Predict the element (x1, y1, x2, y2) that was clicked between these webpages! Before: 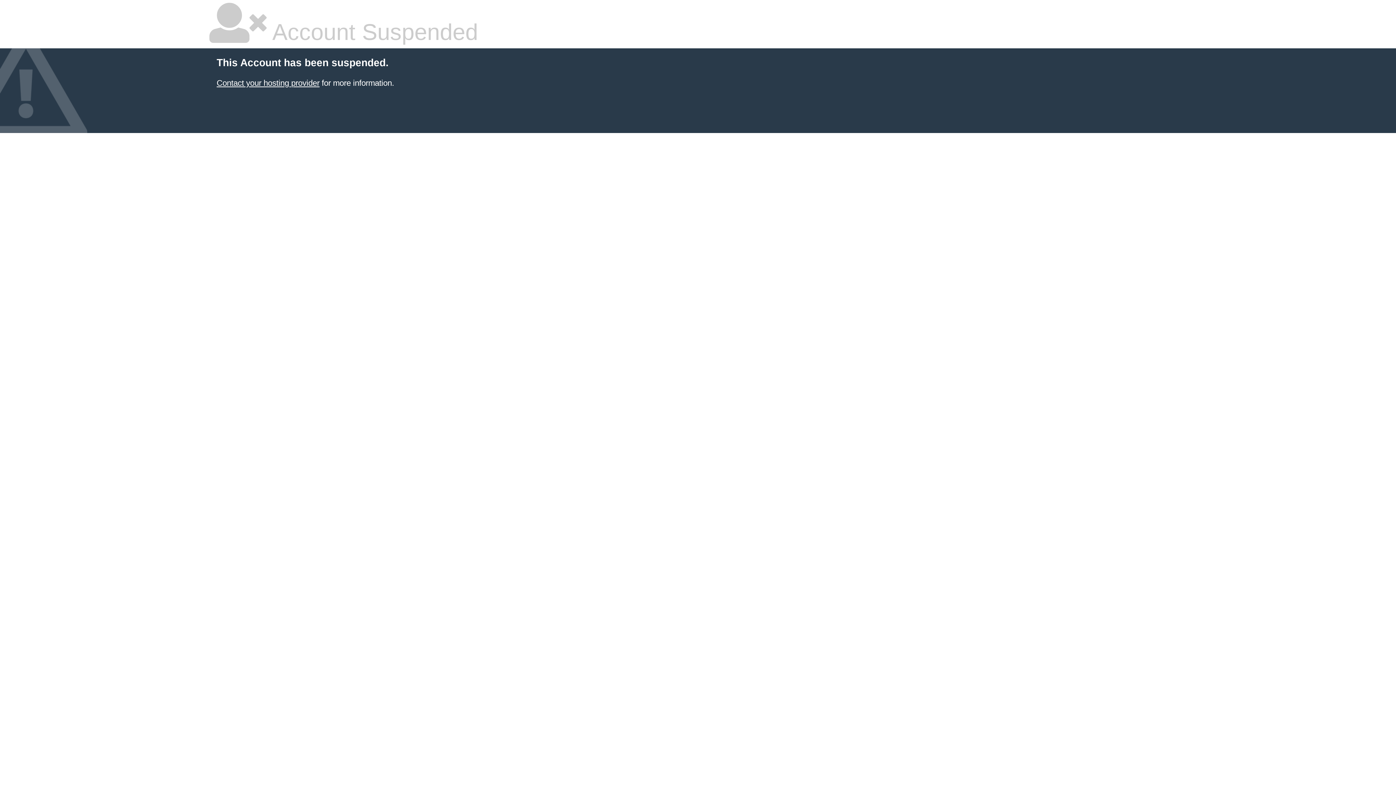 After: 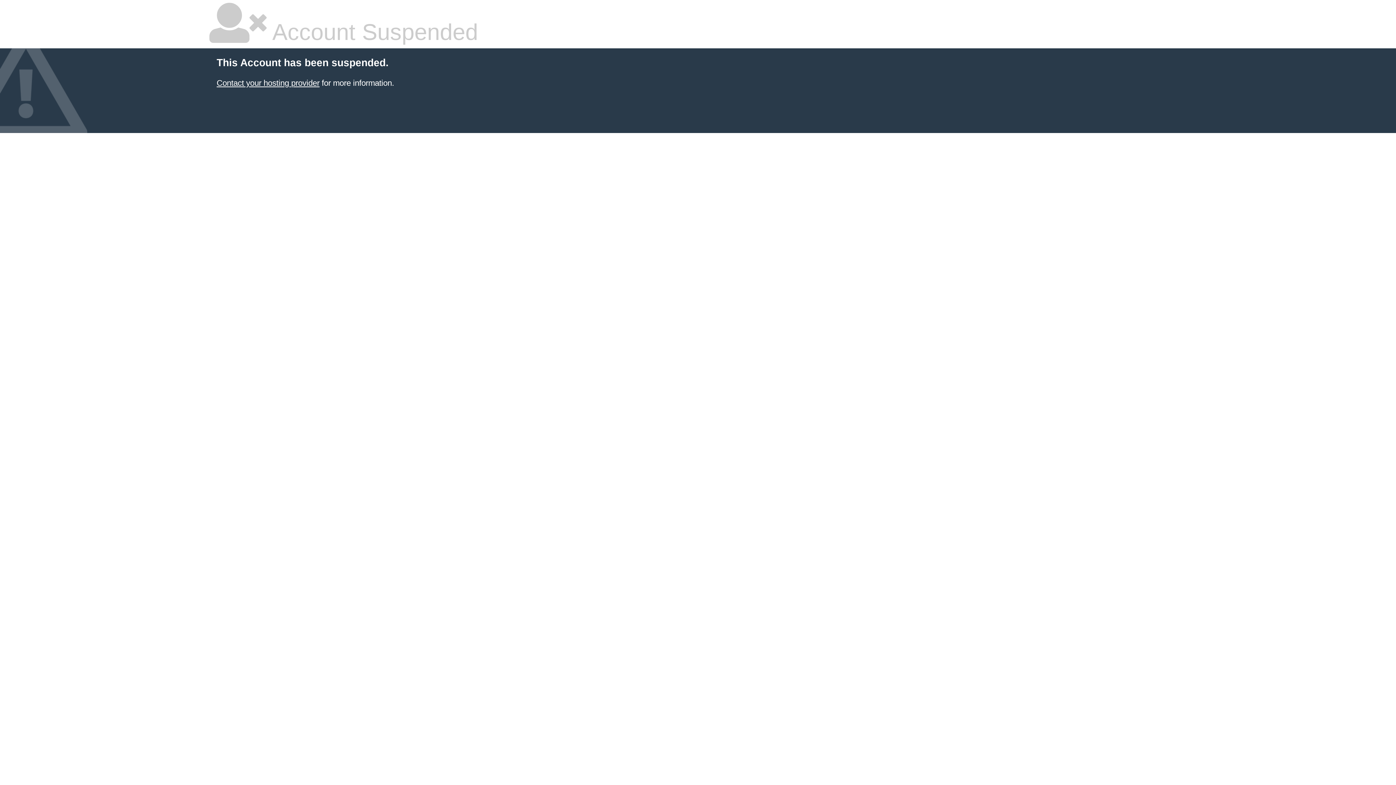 Action: label: Contact your hosting provider bbox: (216, 78, 319, 87)